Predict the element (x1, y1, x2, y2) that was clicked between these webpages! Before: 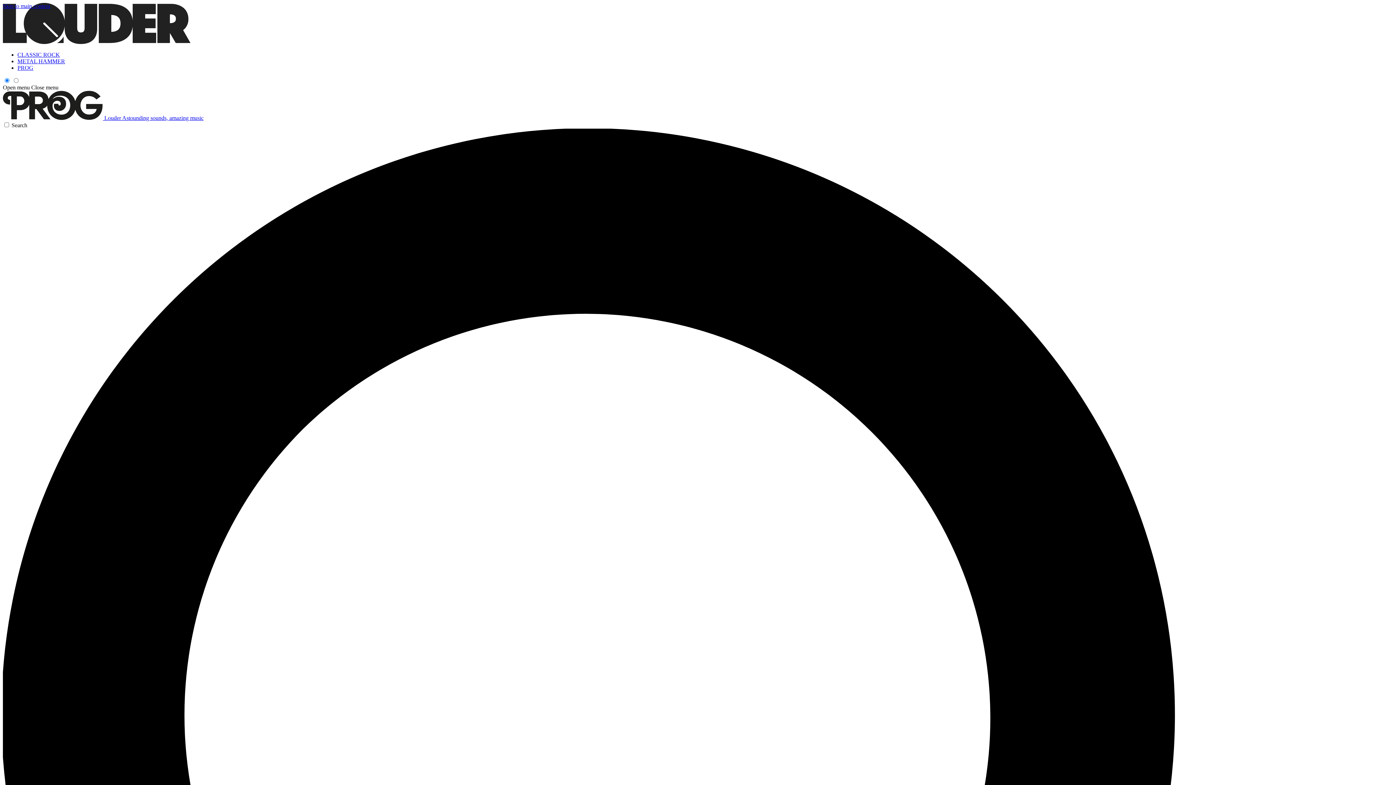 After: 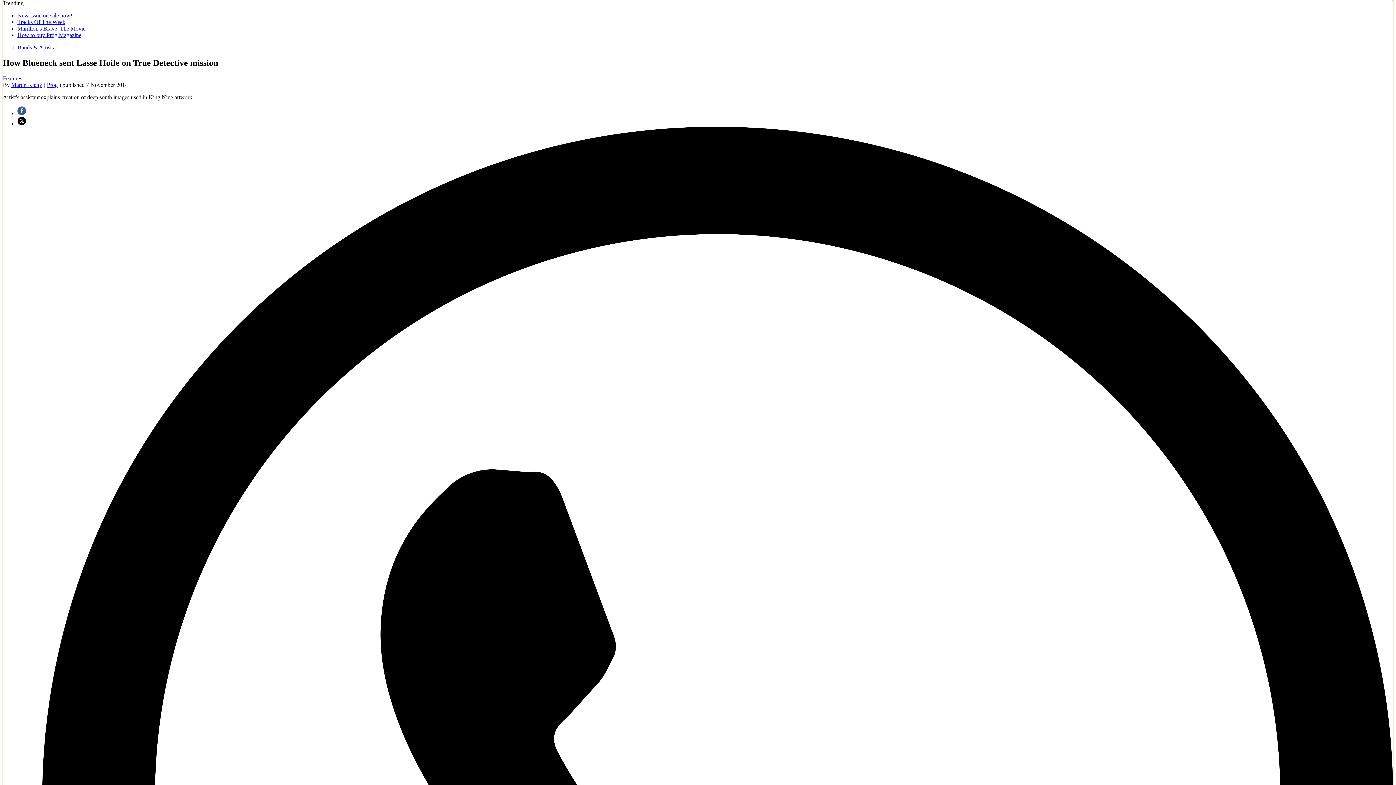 Action: label: Skip to main content bbox: (2, 2, 50, 9)